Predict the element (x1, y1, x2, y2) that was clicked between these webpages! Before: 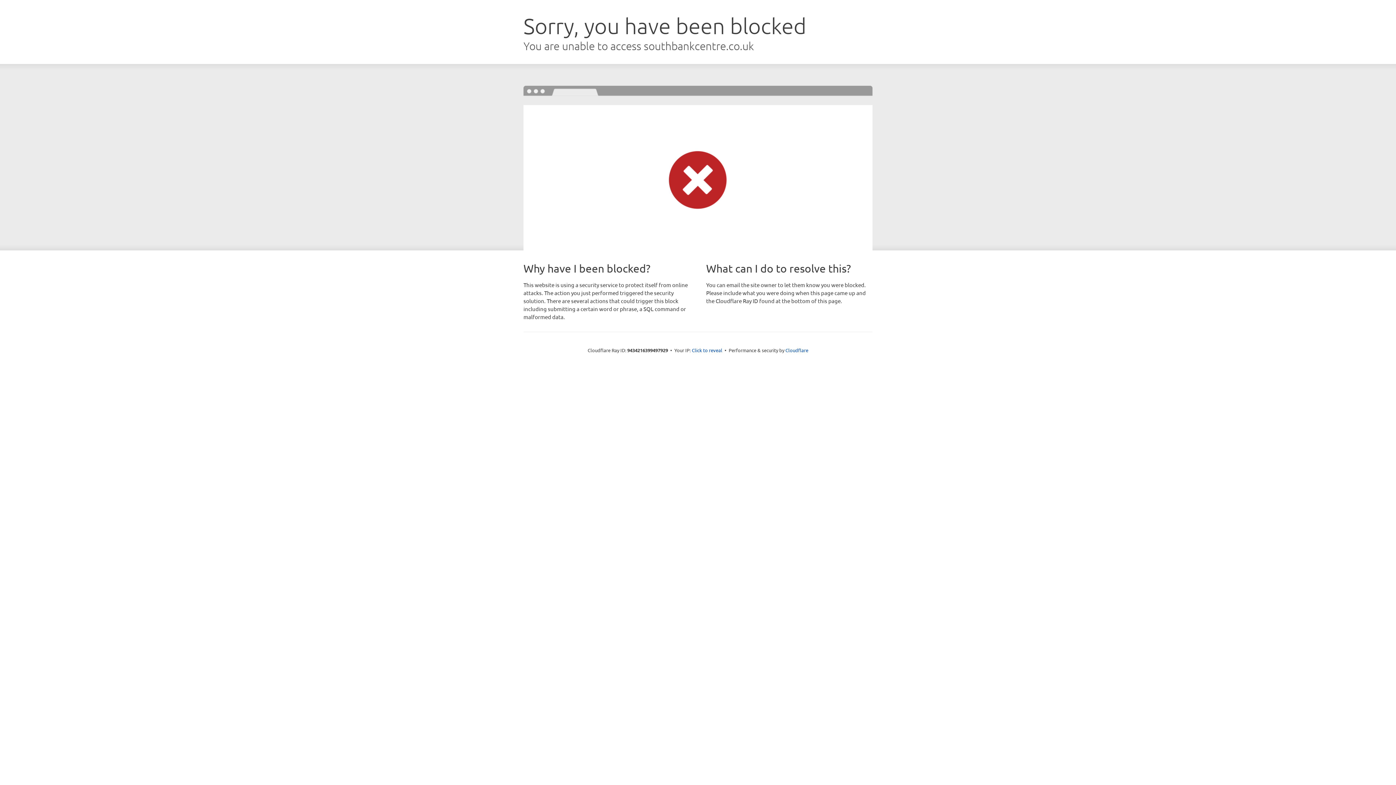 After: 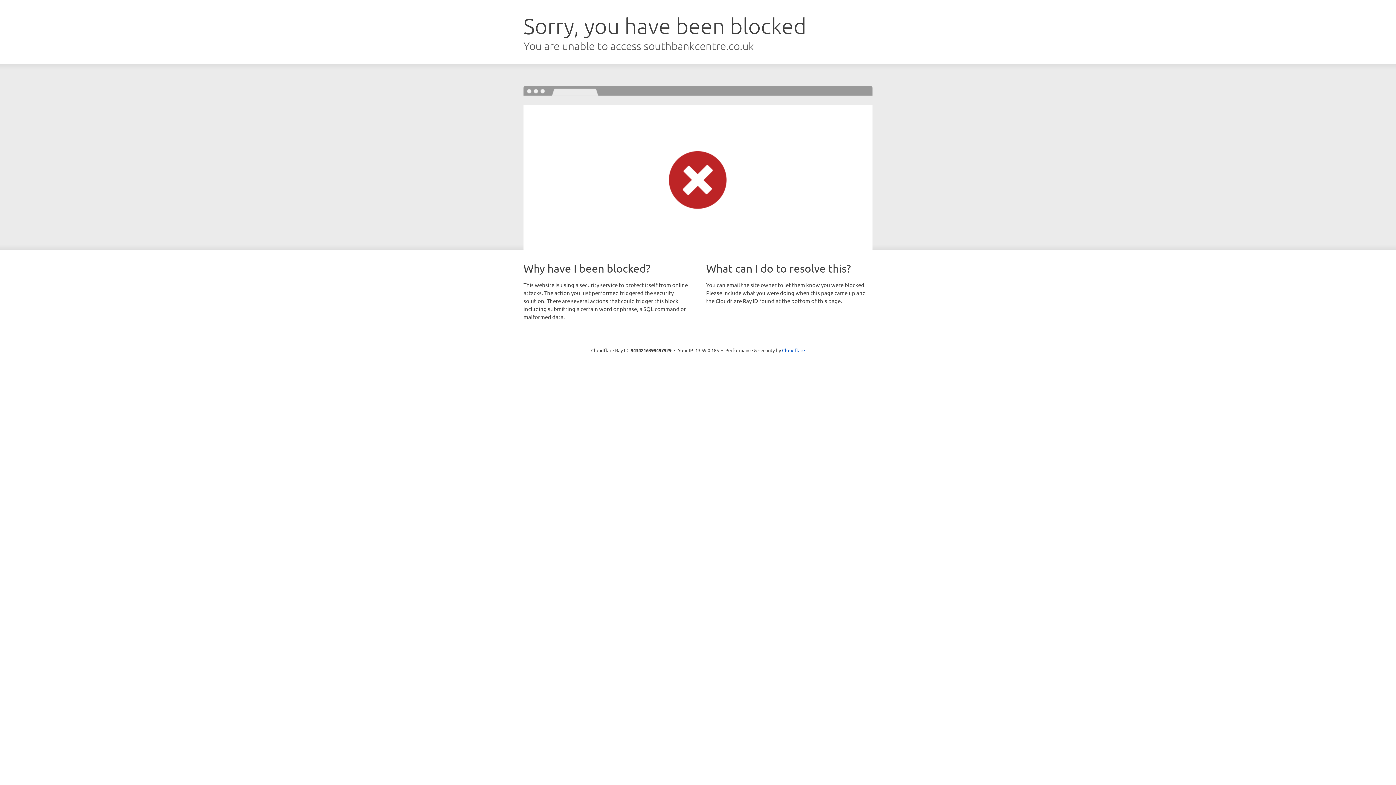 Action: bbox: (692, 346, 722, 353) label: Click to reveal